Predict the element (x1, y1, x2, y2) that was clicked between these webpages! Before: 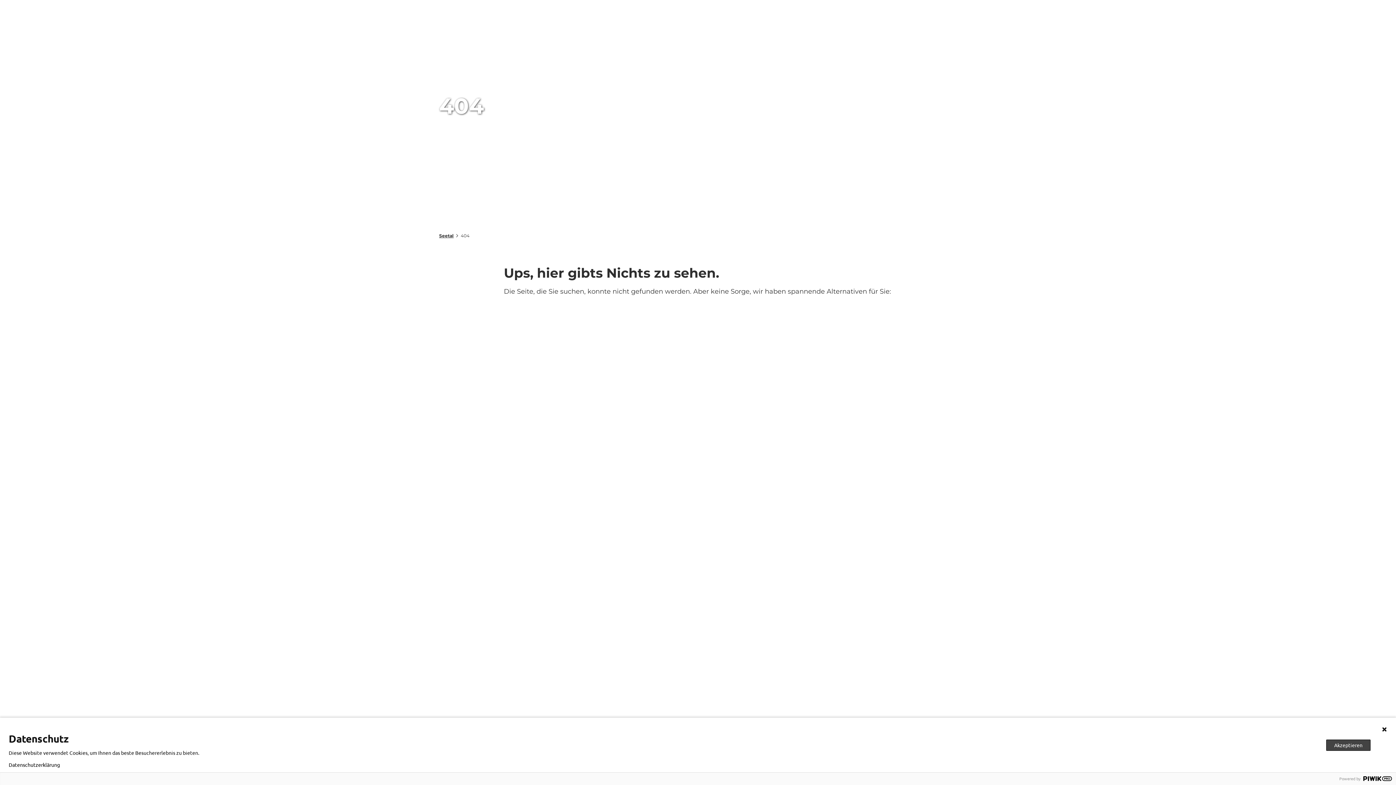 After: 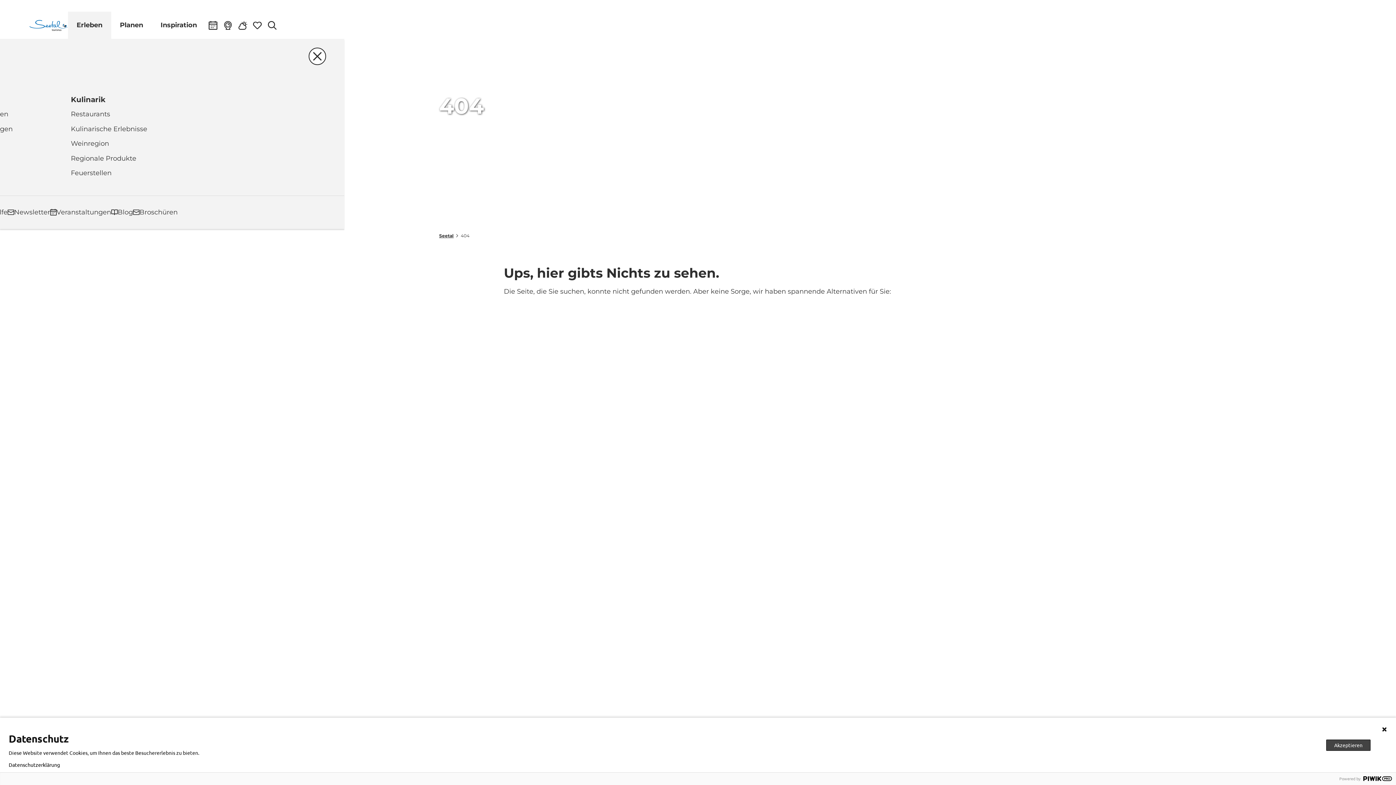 Action: label: Erleben bbox: (96, 11, 140, 38)